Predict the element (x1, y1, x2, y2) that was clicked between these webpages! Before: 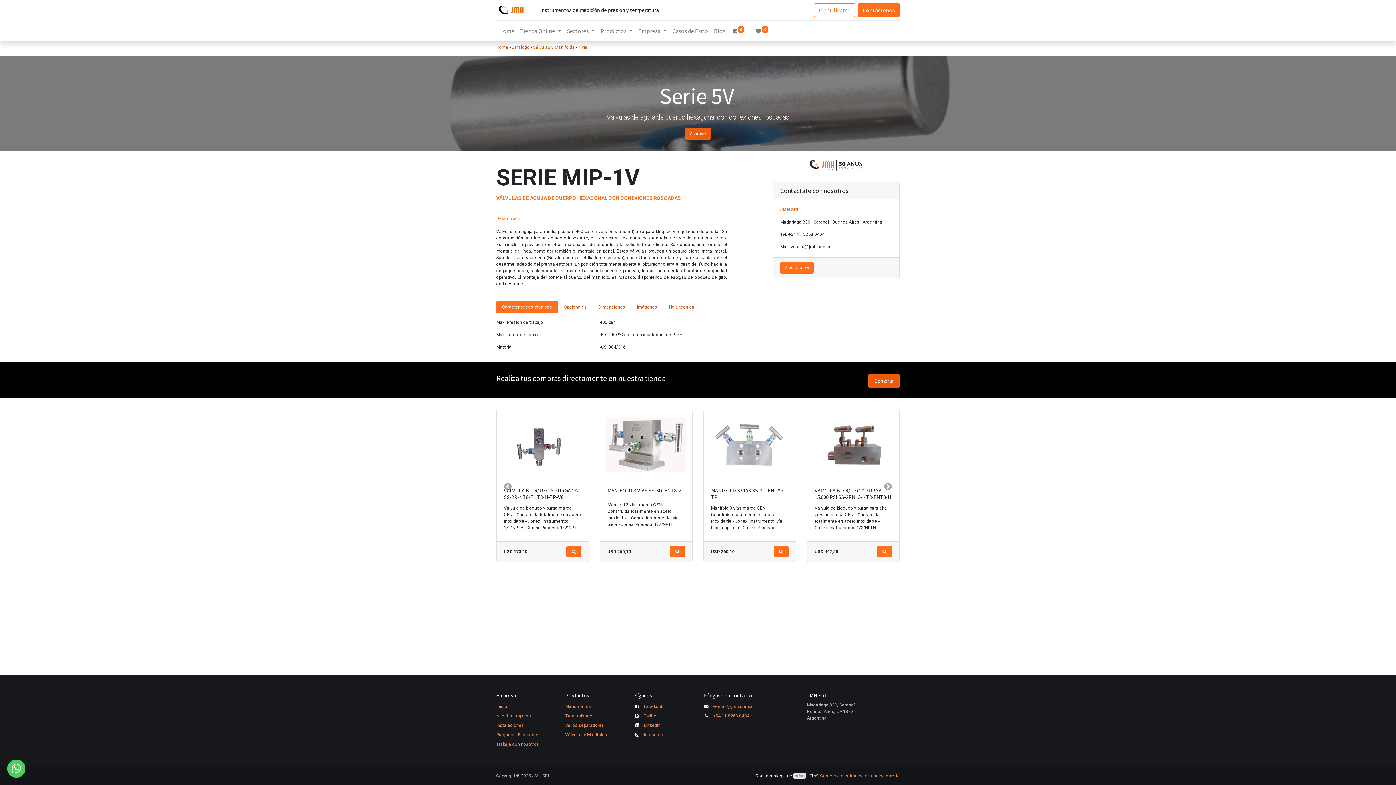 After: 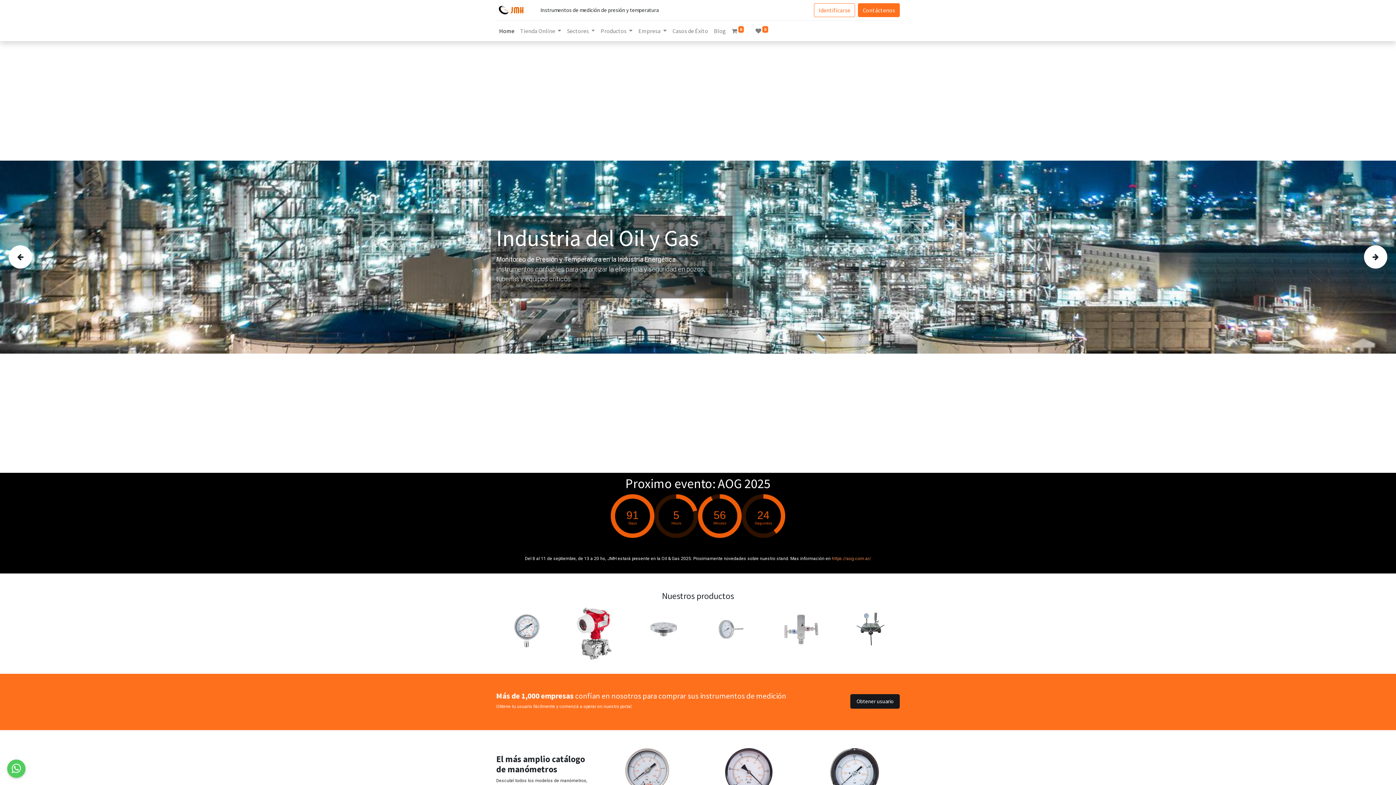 Action: bbox: (496, 704, 507, 709) label: Inicio